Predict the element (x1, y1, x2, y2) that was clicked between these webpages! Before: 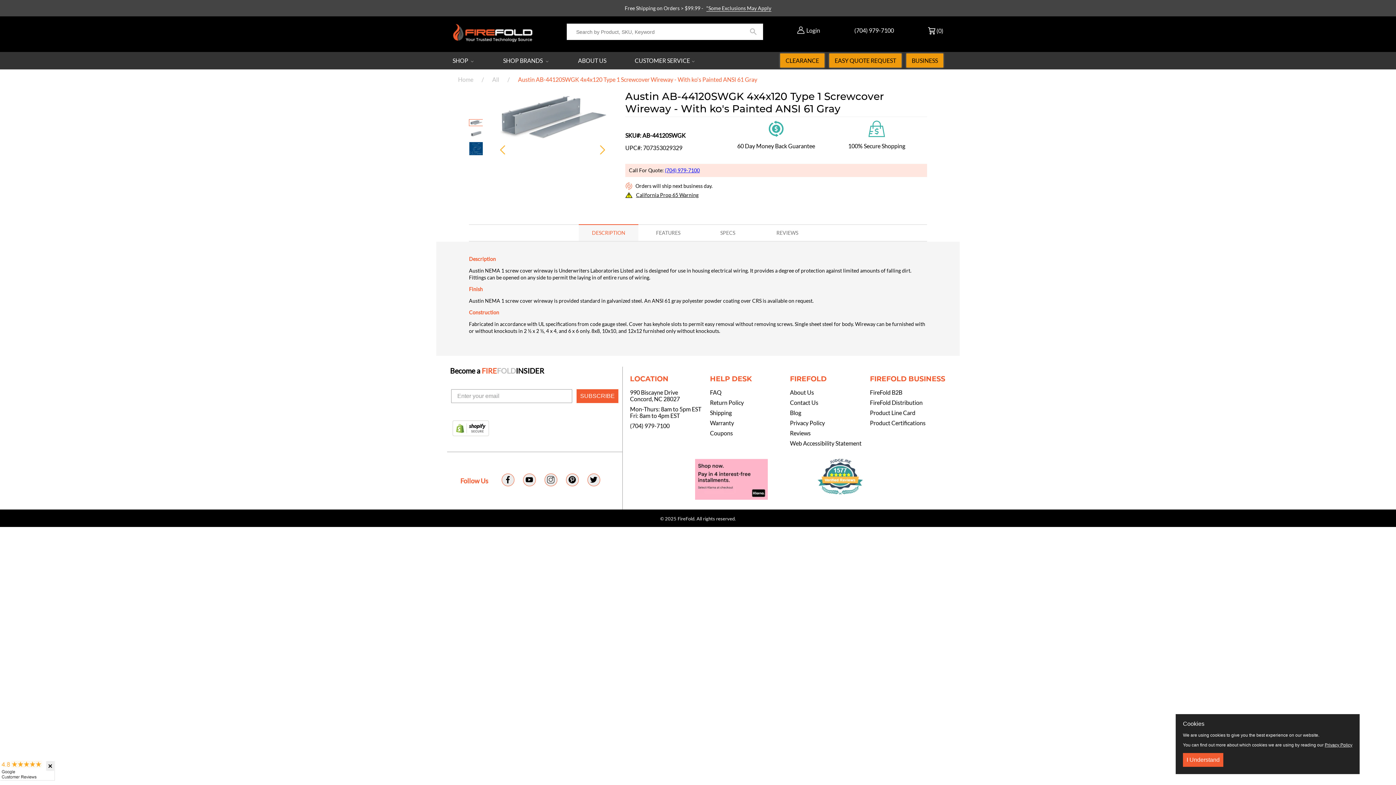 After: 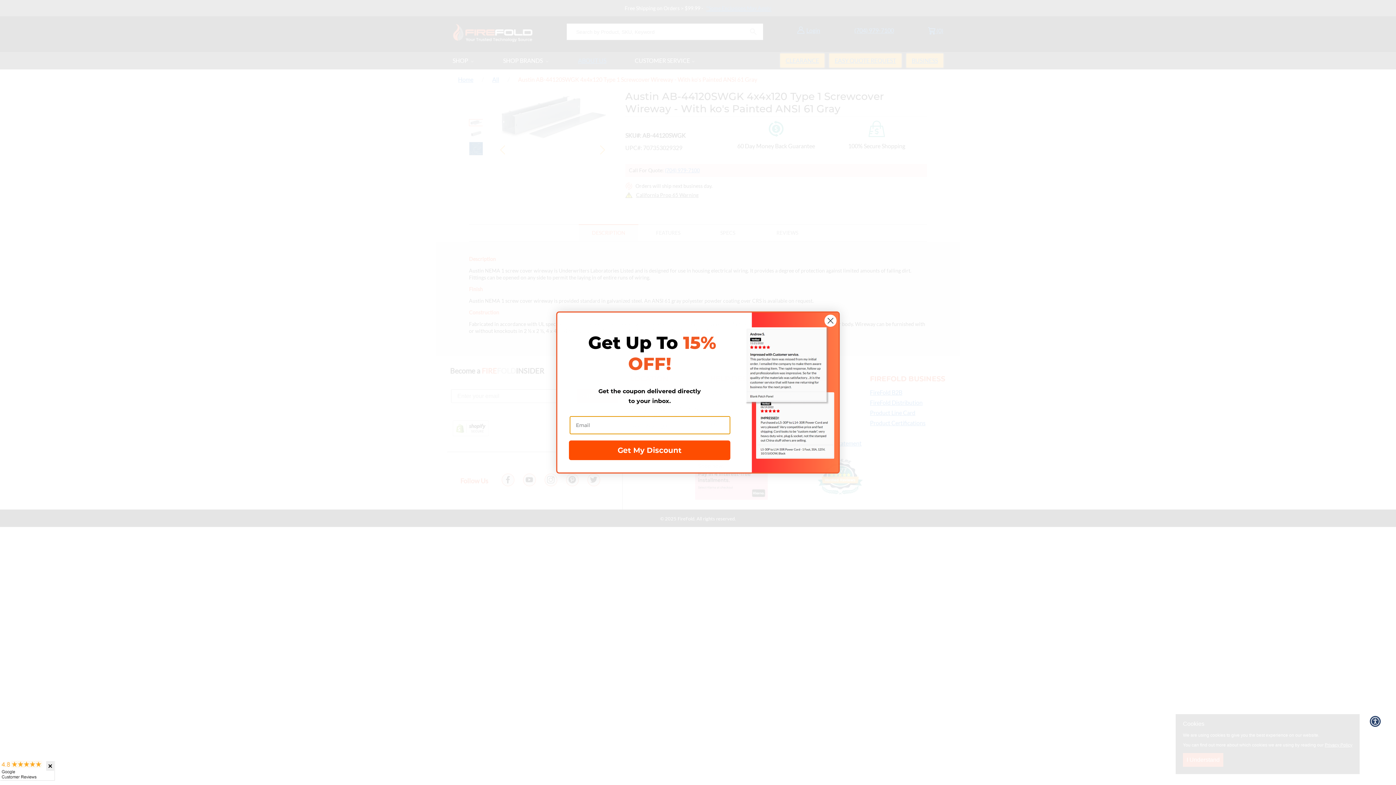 Action: bbox: (854, 23, 894, 44) label: Our phone number